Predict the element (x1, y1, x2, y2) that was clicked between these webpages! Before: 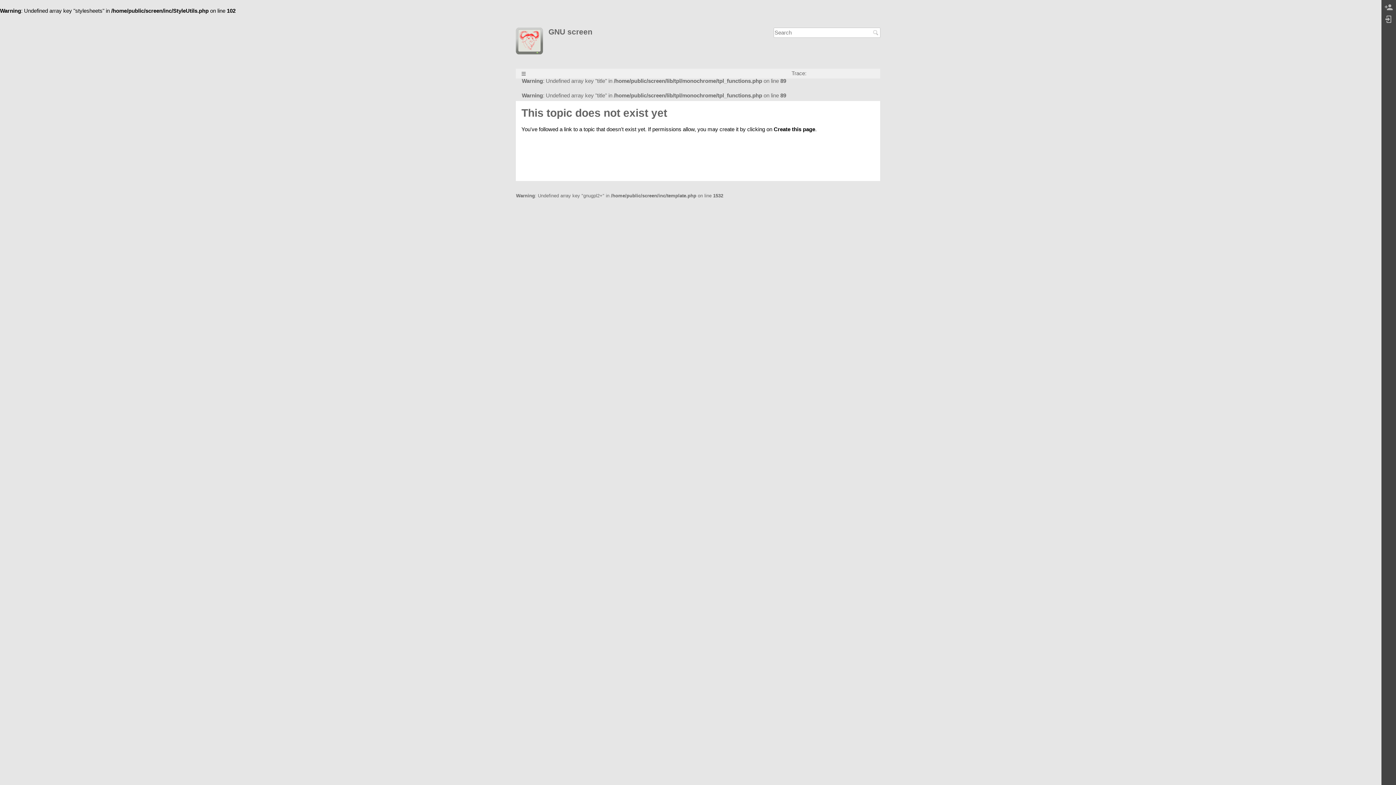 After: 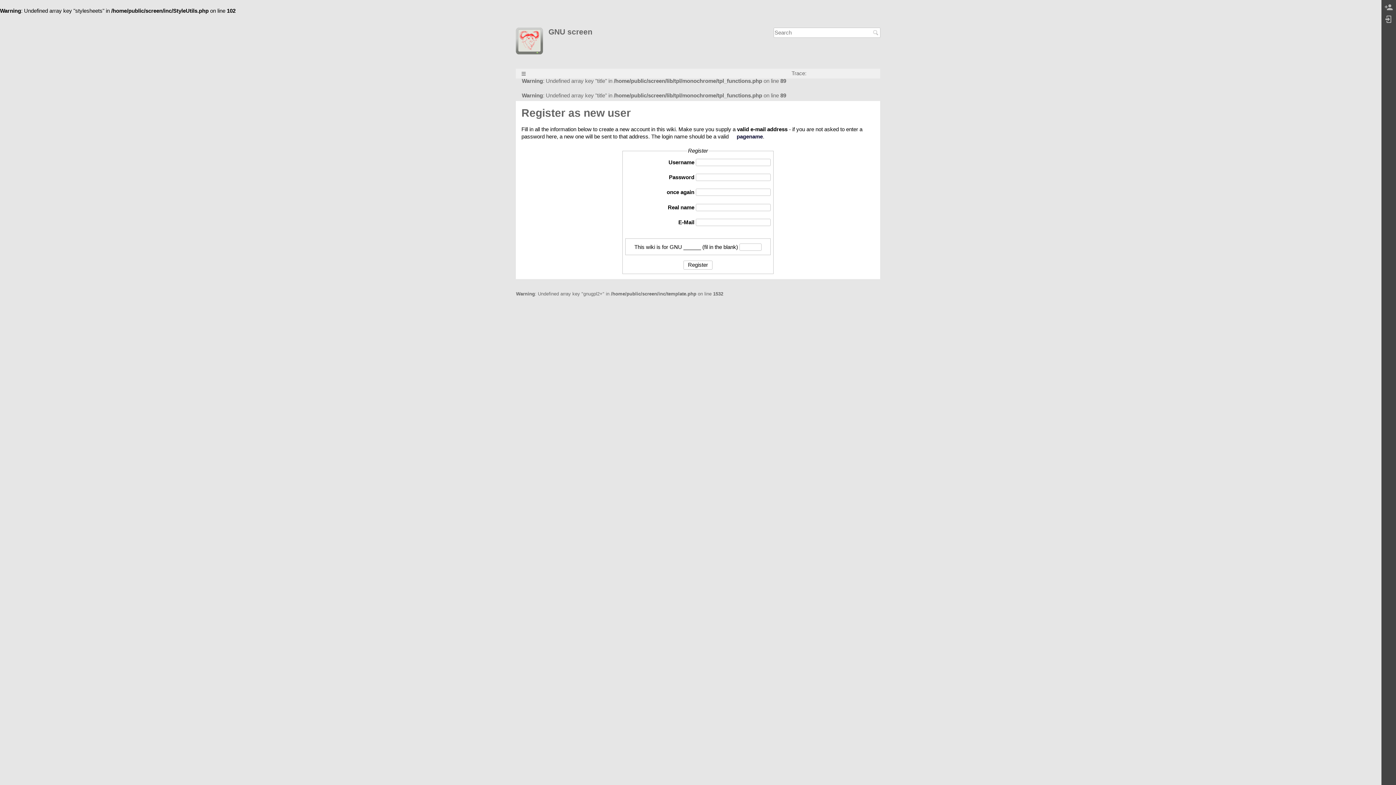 Action: bbox: (1383, 1, 1394, 13)